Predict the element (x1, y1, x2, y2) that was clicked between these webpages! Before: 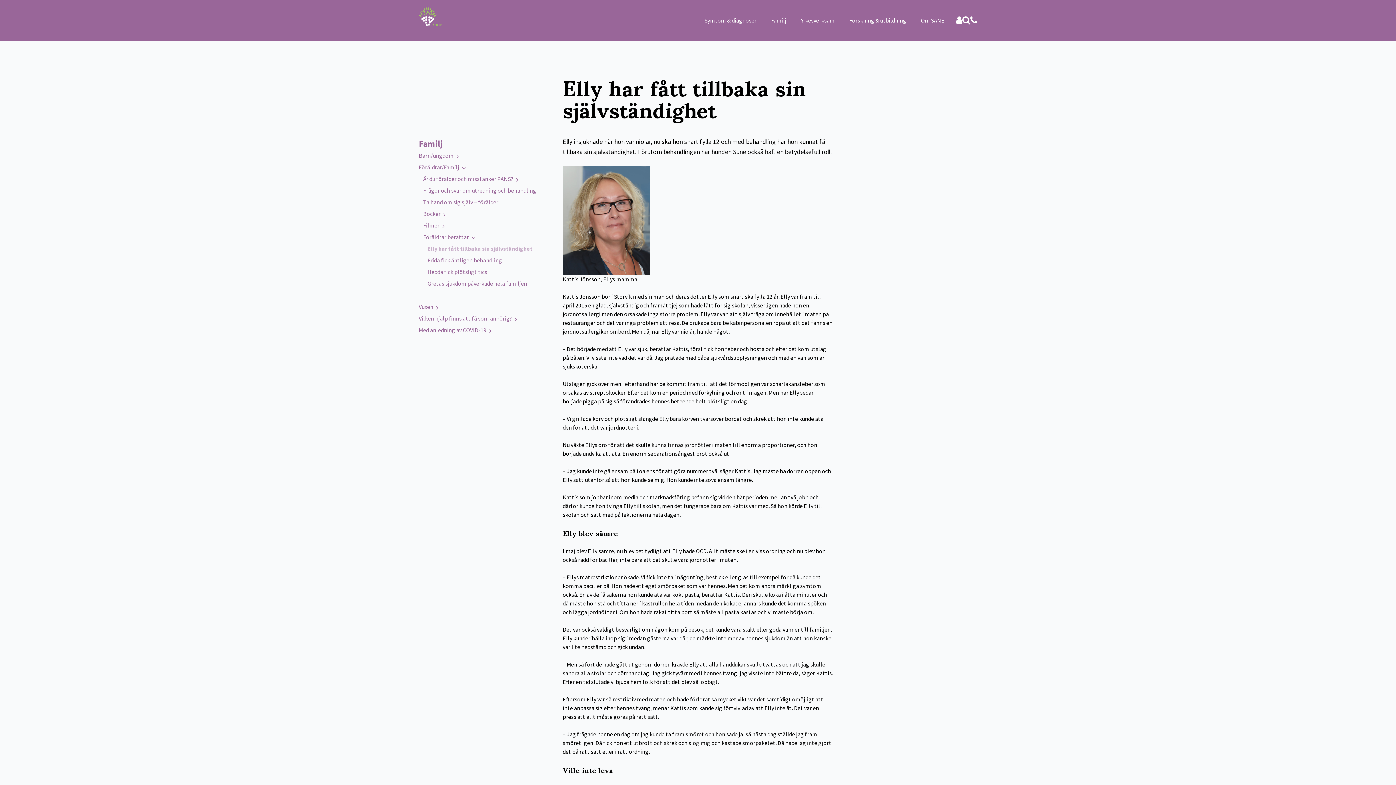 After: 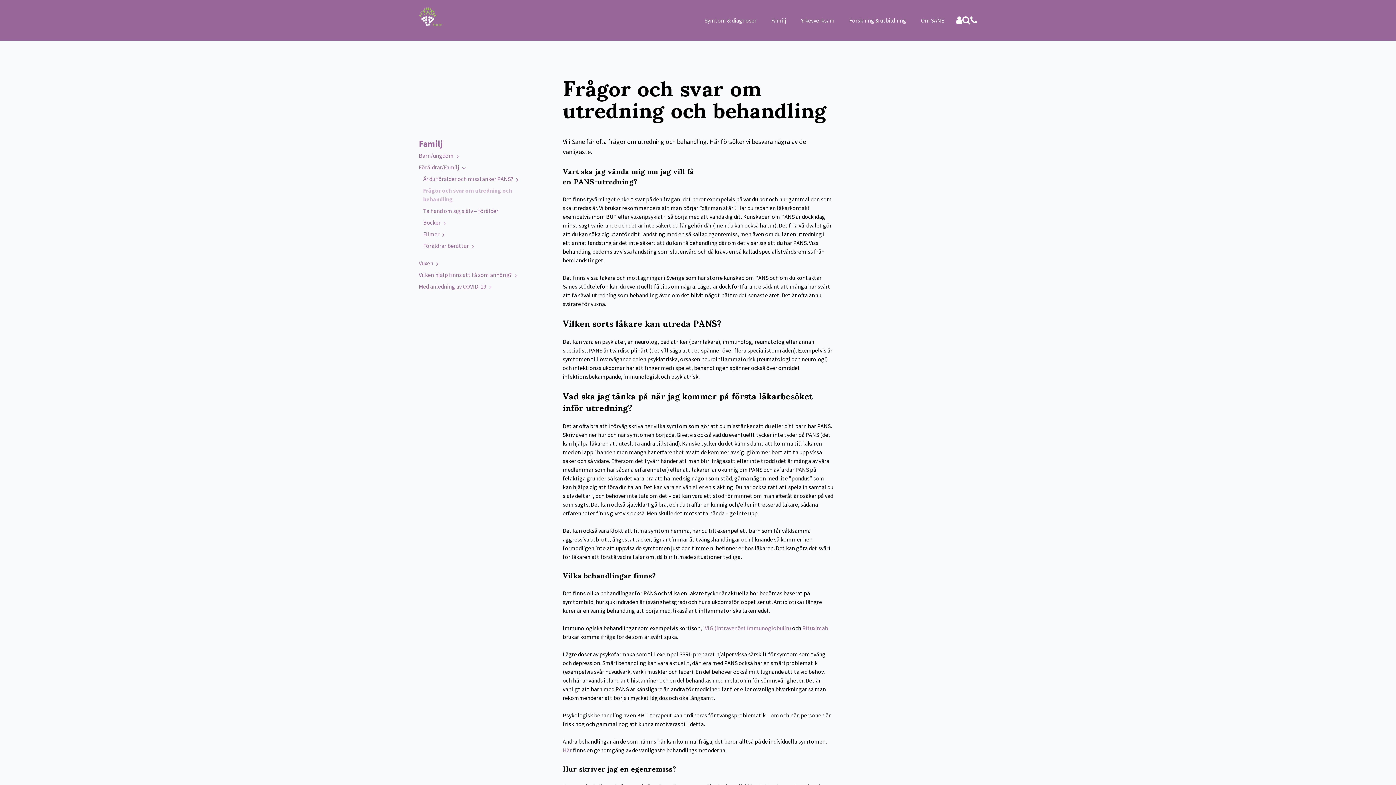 Action: label: Frågor och svar om utredning och behandling bbox: (423, 186, 536, 194)